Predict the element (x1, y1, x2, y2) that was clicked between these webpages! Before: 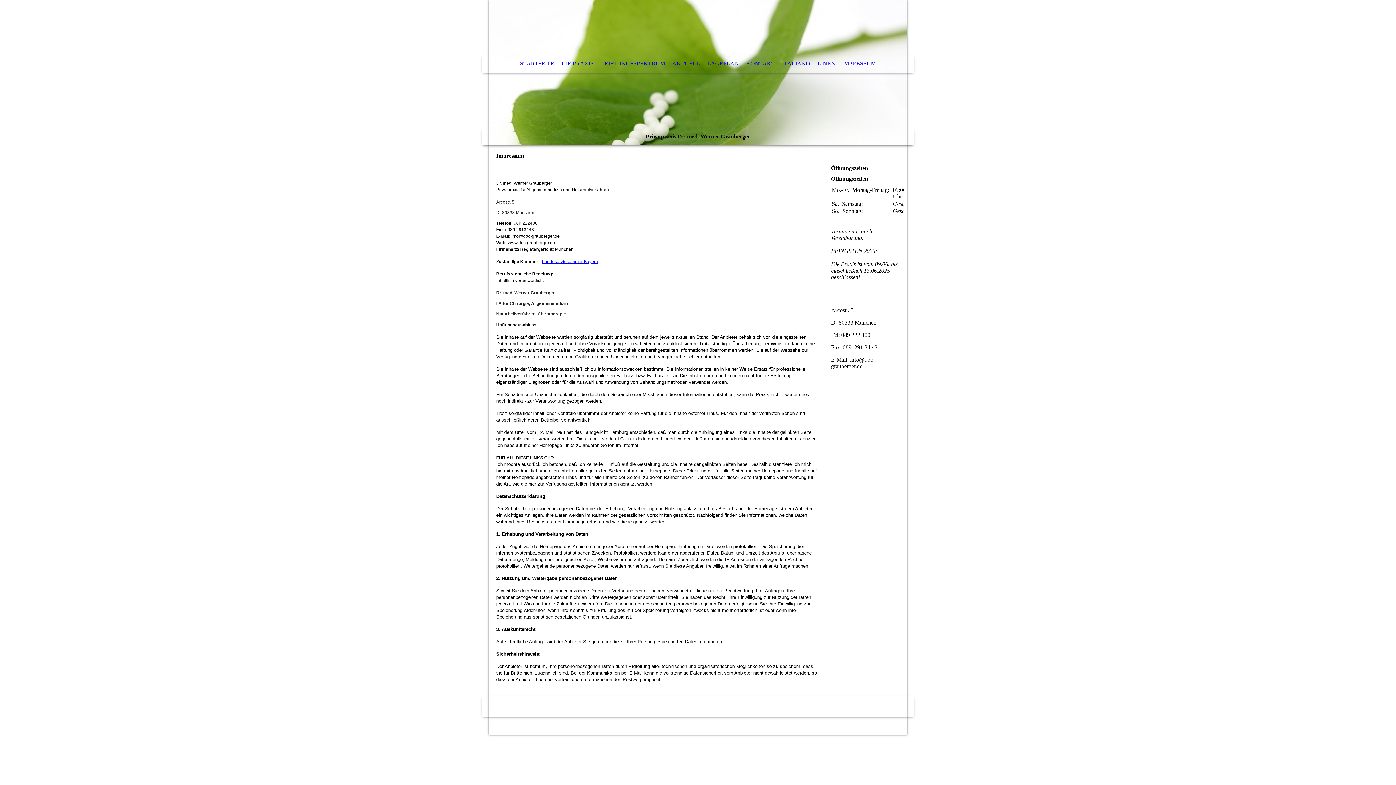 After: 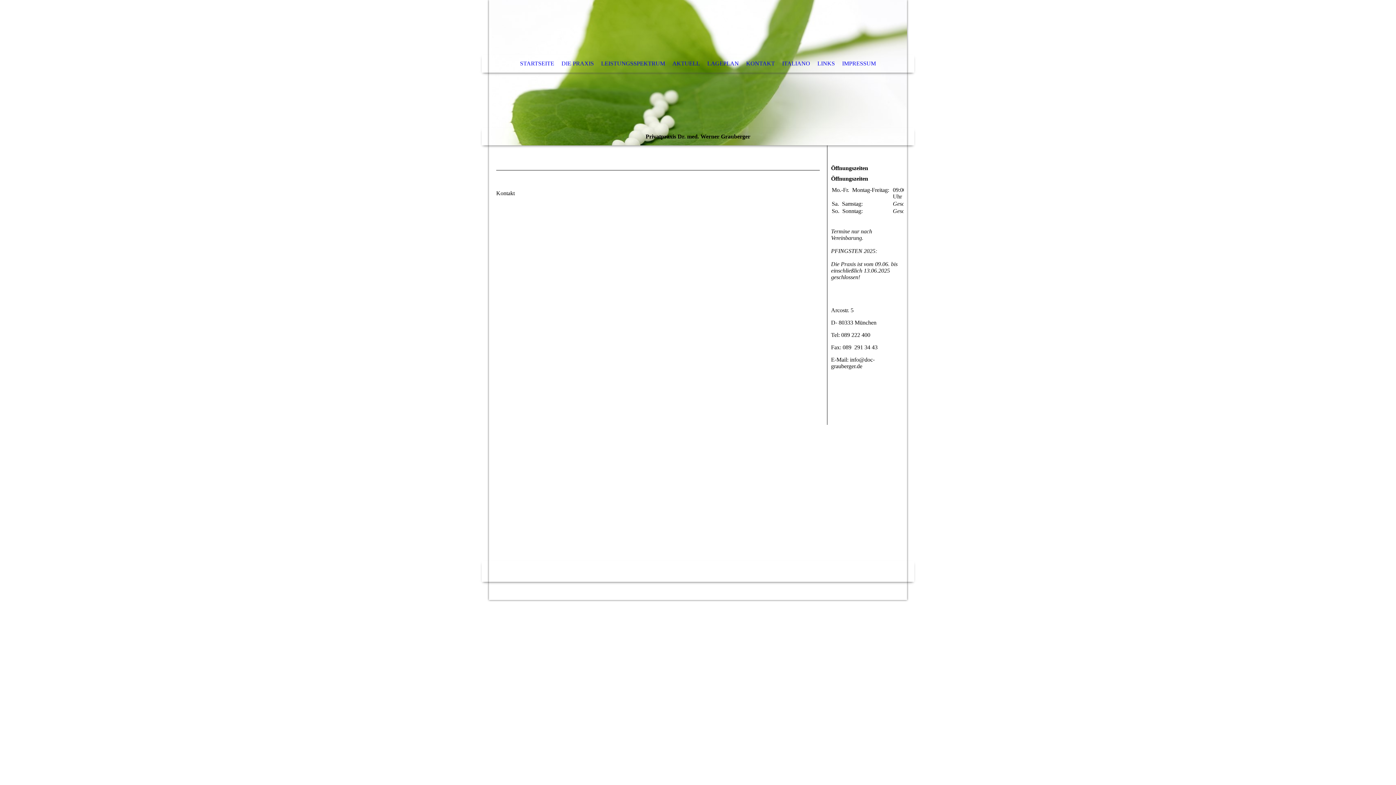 Action: label: KONTAKT bbox: (742, 54, 778, 72)